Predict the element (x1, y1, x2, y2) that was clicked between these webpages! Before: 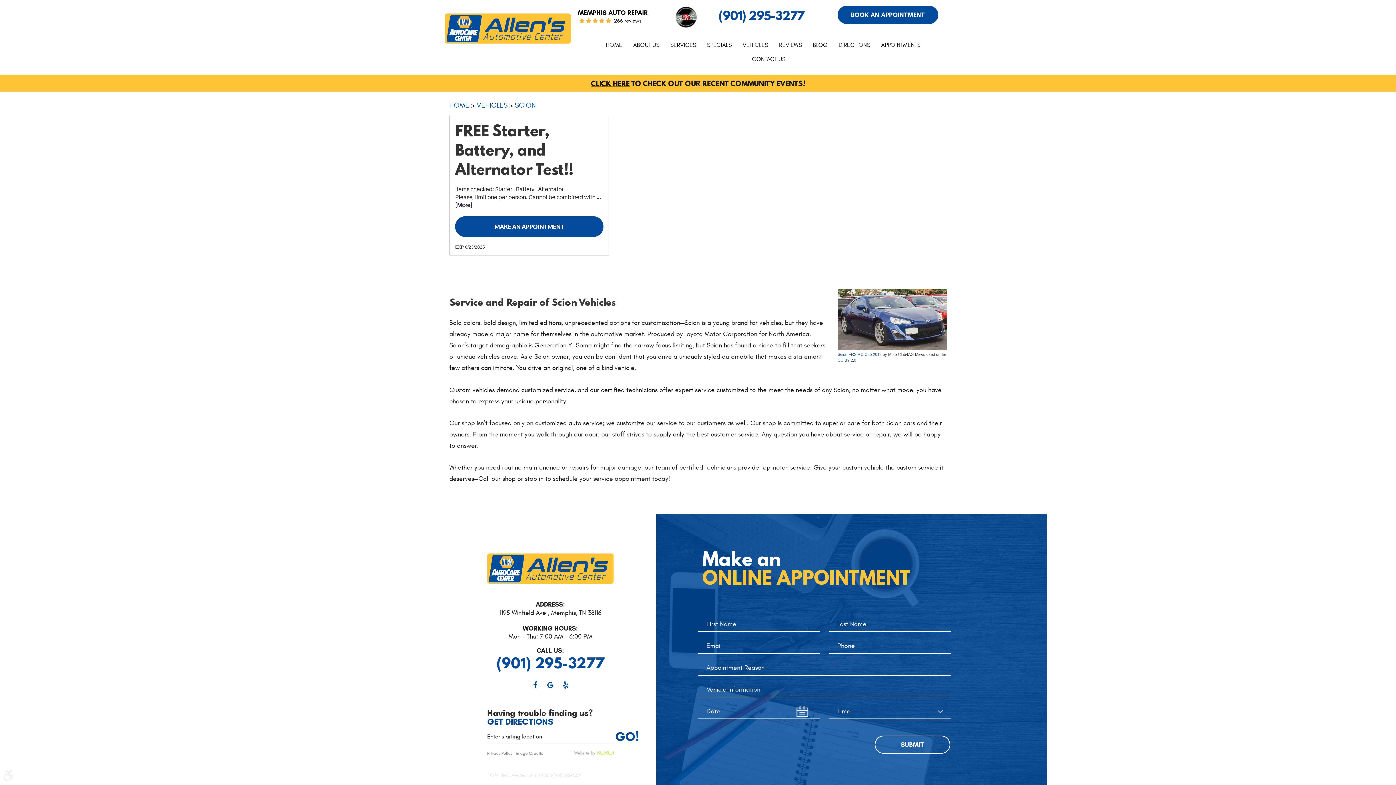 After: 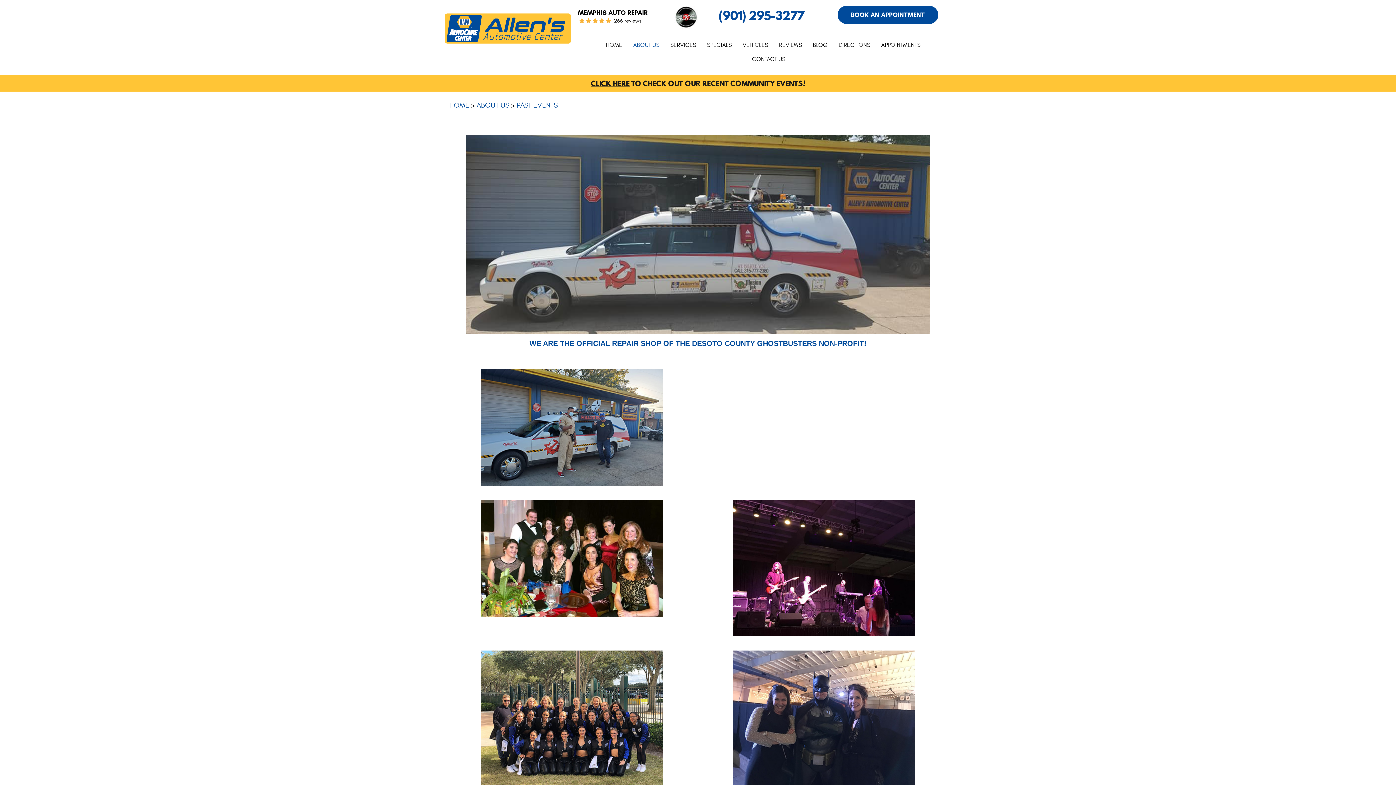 Action: bbox: (590, 78, 629, 88) label: CLICK HERE